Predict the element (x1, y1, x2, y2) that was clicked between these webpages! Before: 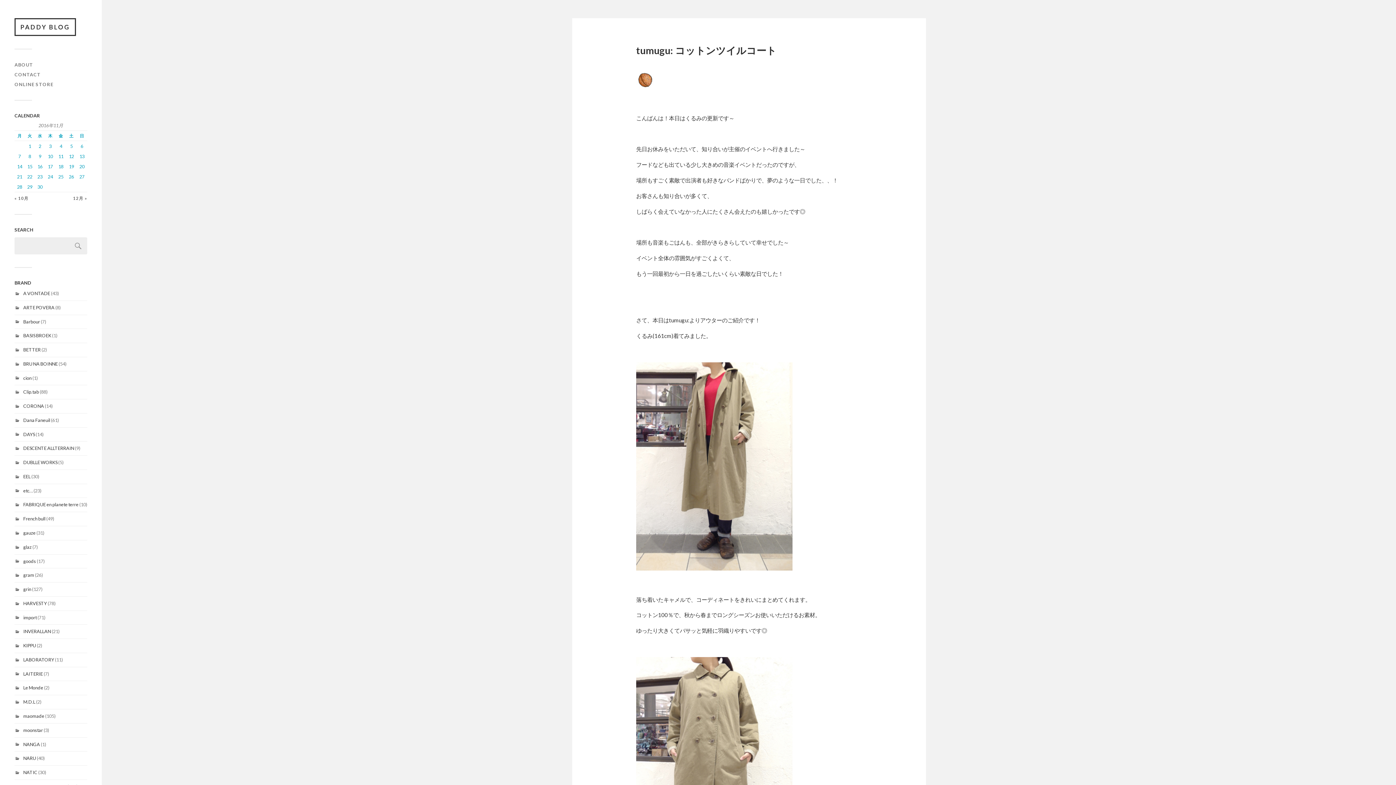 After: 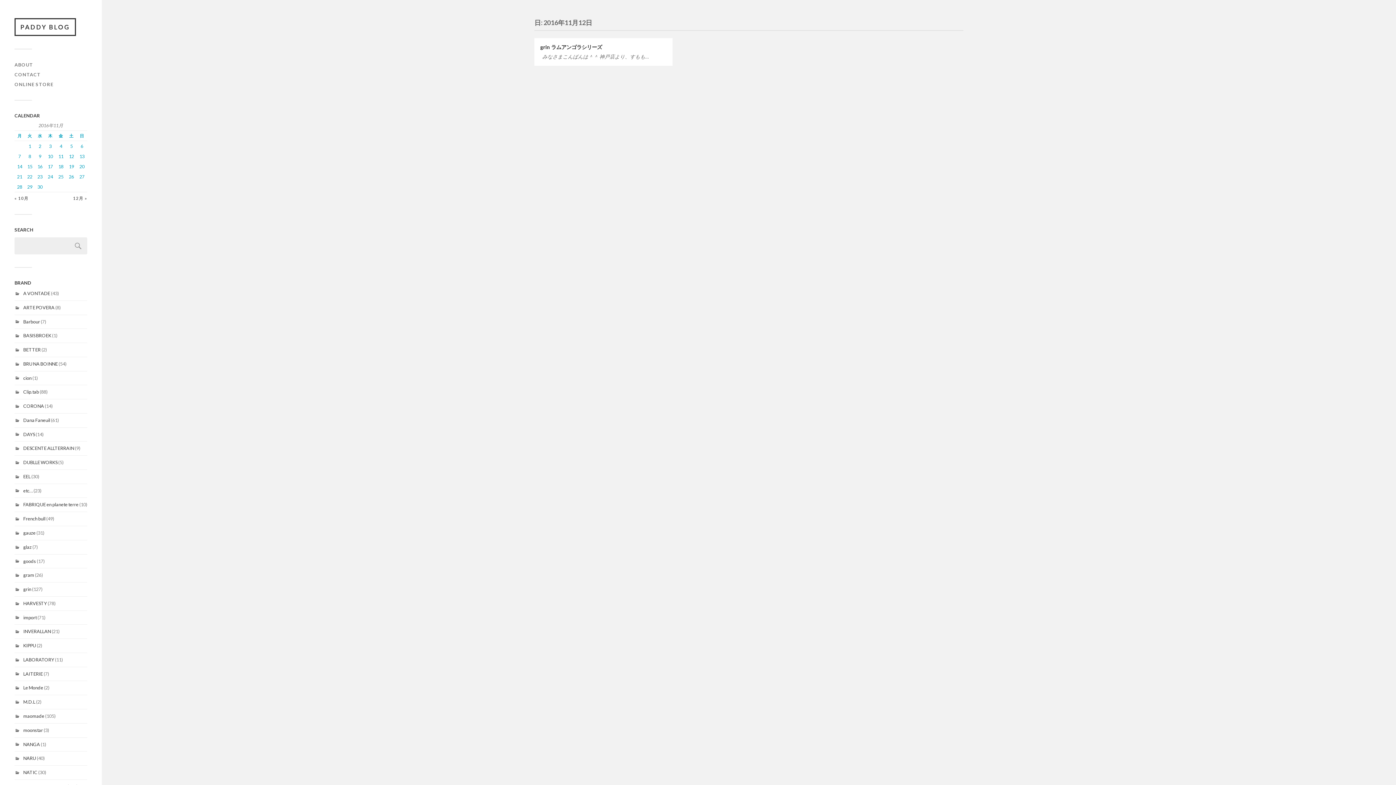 Action: bbox: (68, 153, 74, 159) label: 2016年11月12日 に投稿を公開